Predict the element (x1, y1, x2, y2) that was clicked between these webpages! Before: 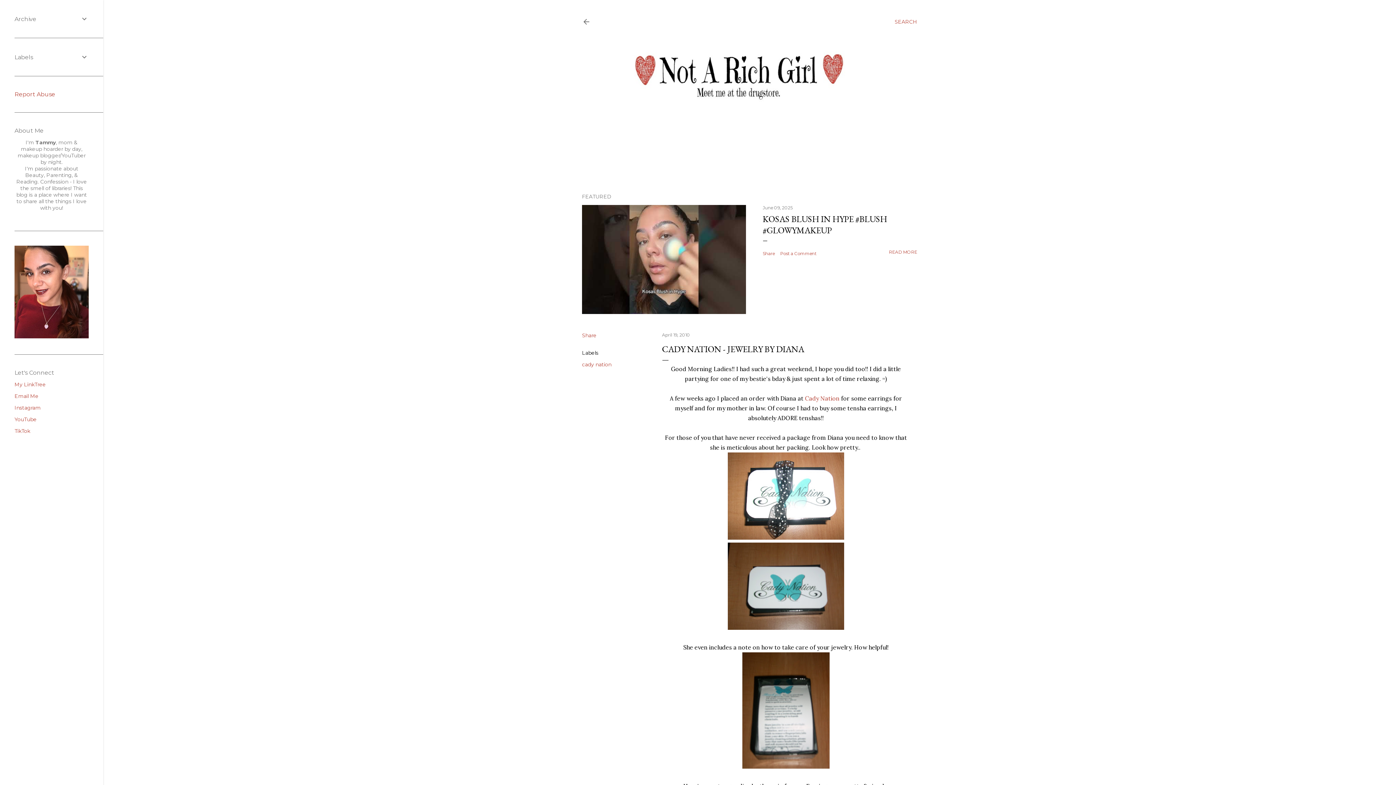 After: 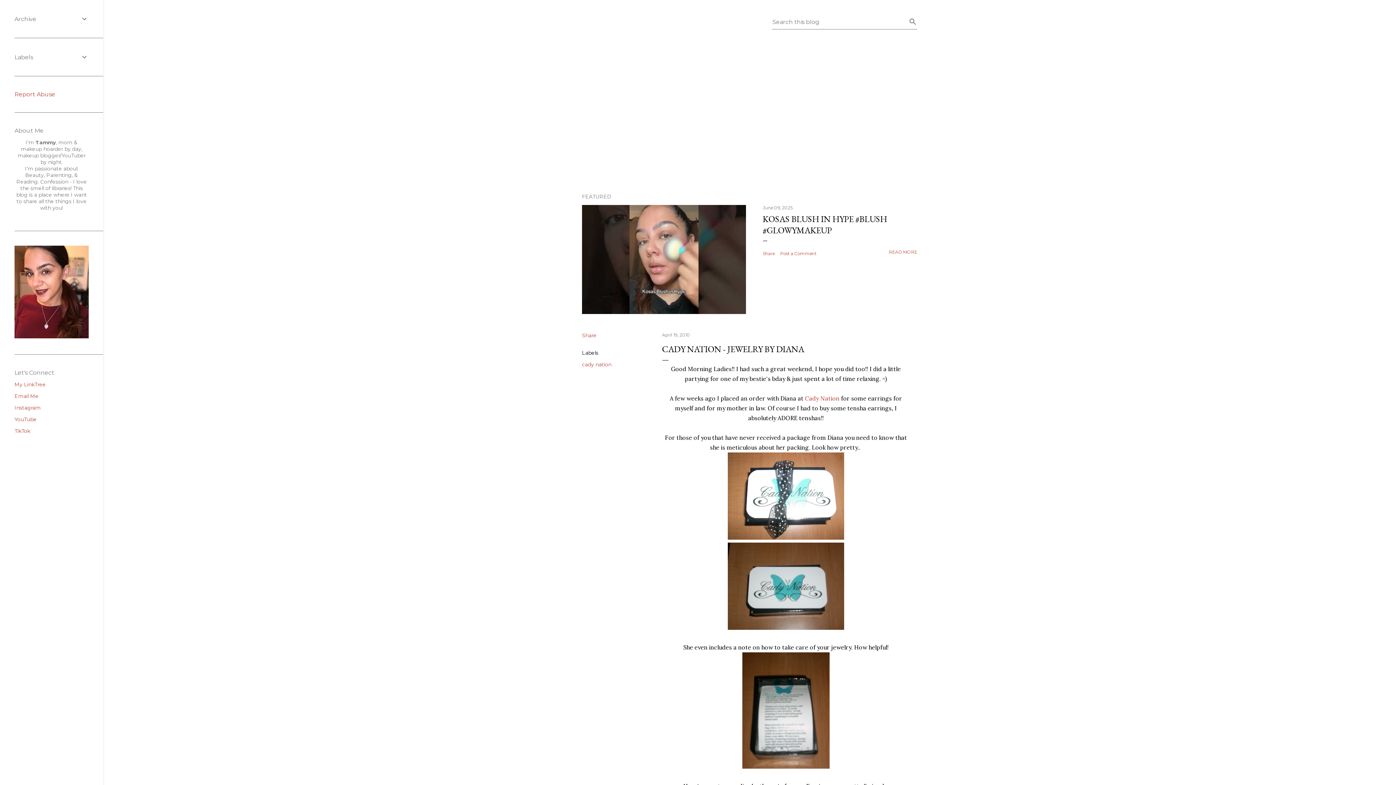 Action: bbox: (894, 13, 917, 30) label: Search